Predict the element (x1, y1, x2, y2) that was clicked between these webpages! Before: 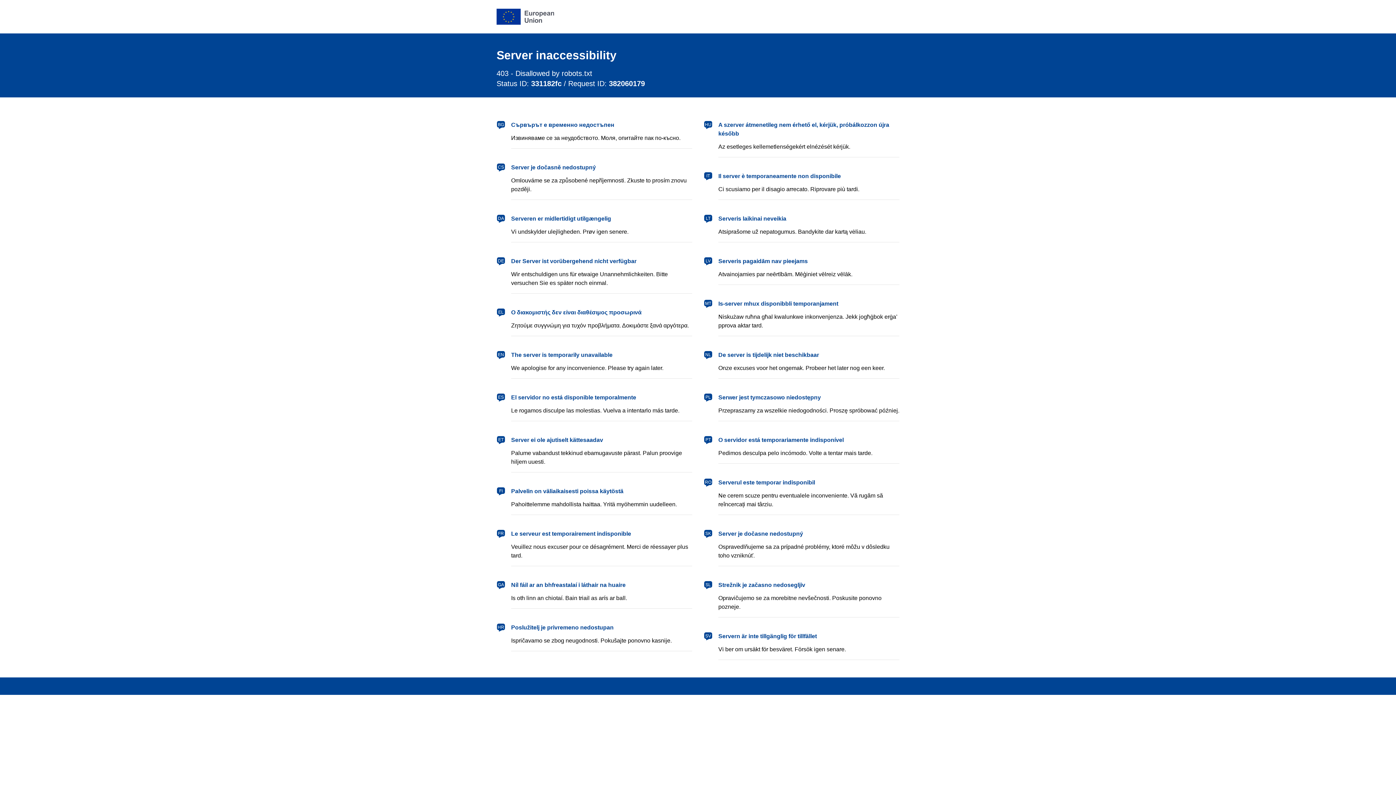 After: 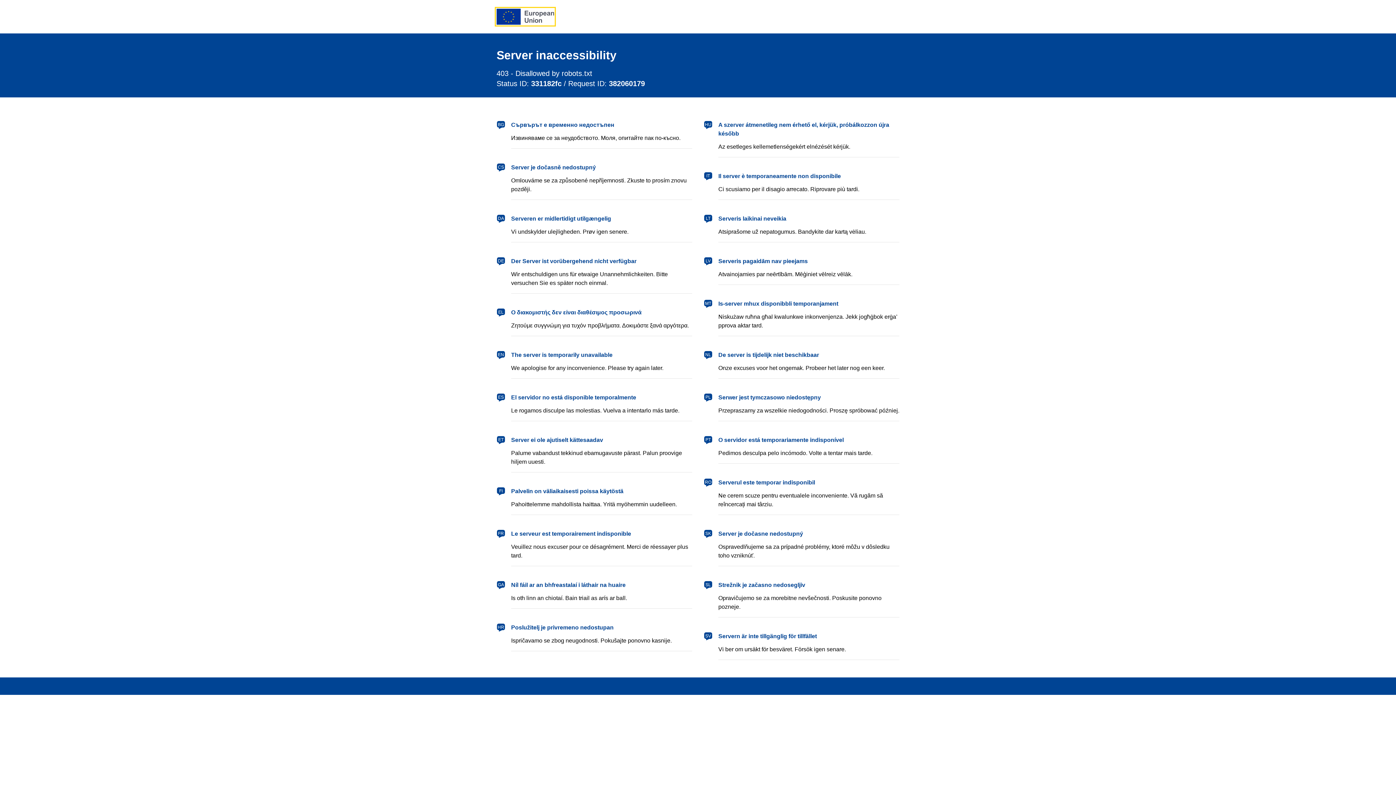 Action: label: European Union bbox: (496, 8, 554, 24)